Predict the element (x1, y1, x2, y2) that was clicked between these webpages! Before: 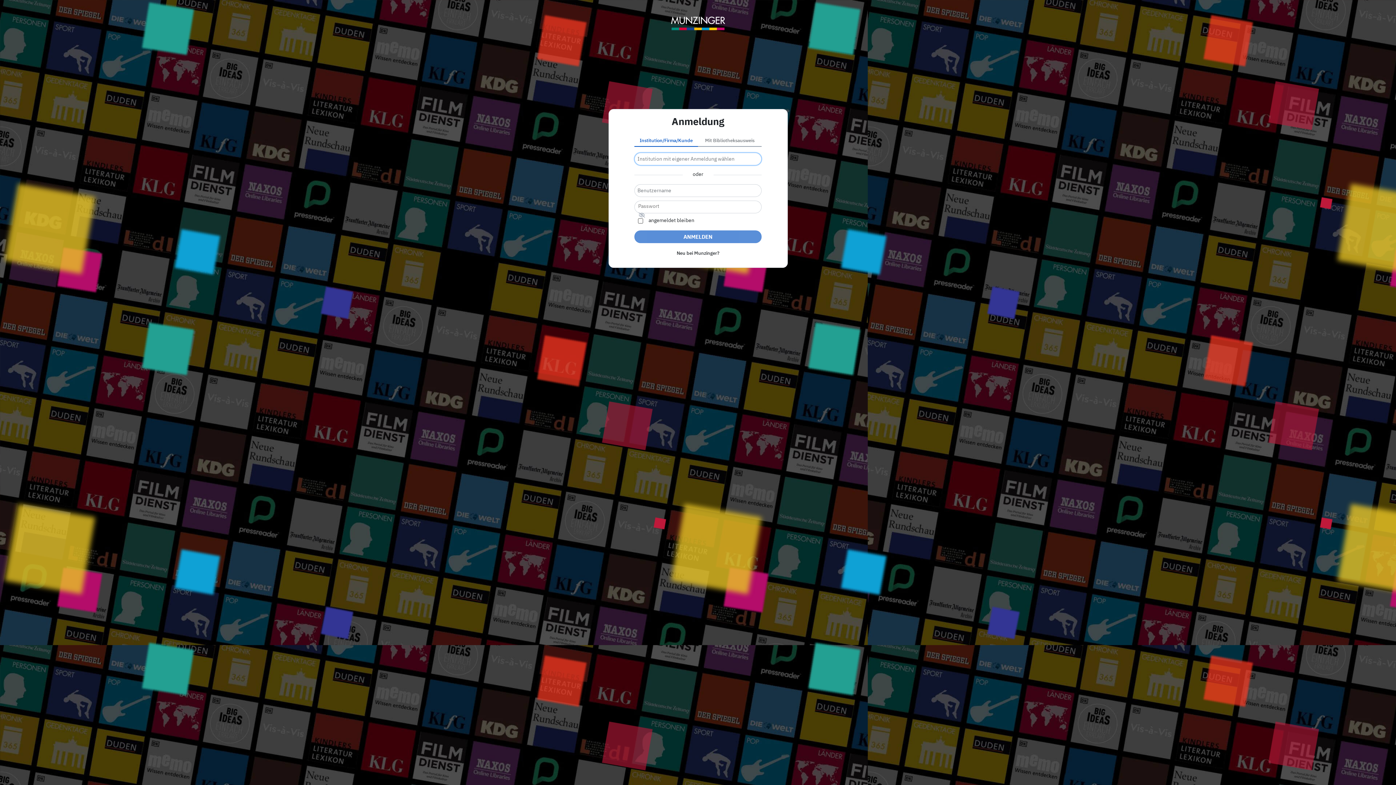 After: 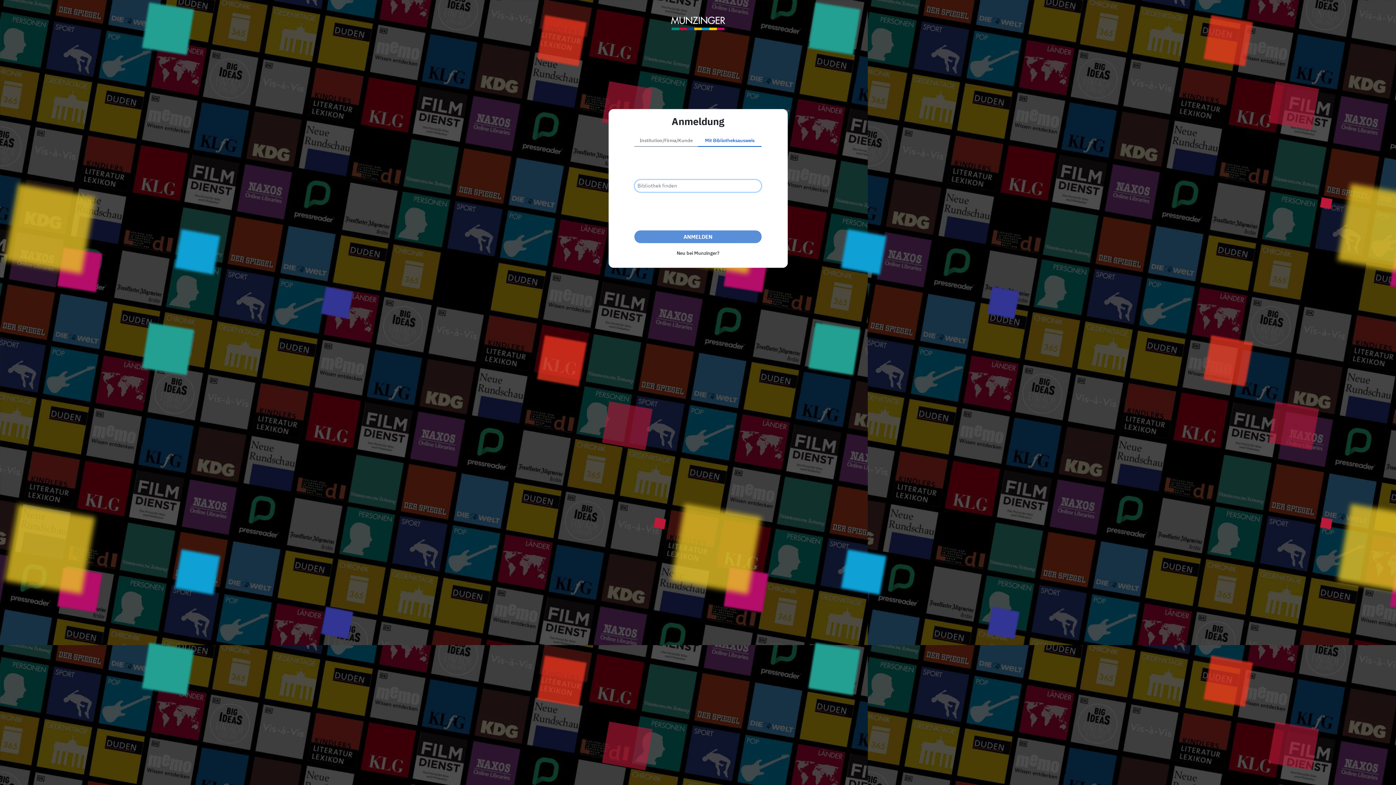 Action: label: Mit Bibliotheksausweis bbox: (698, 135, 761, 146)